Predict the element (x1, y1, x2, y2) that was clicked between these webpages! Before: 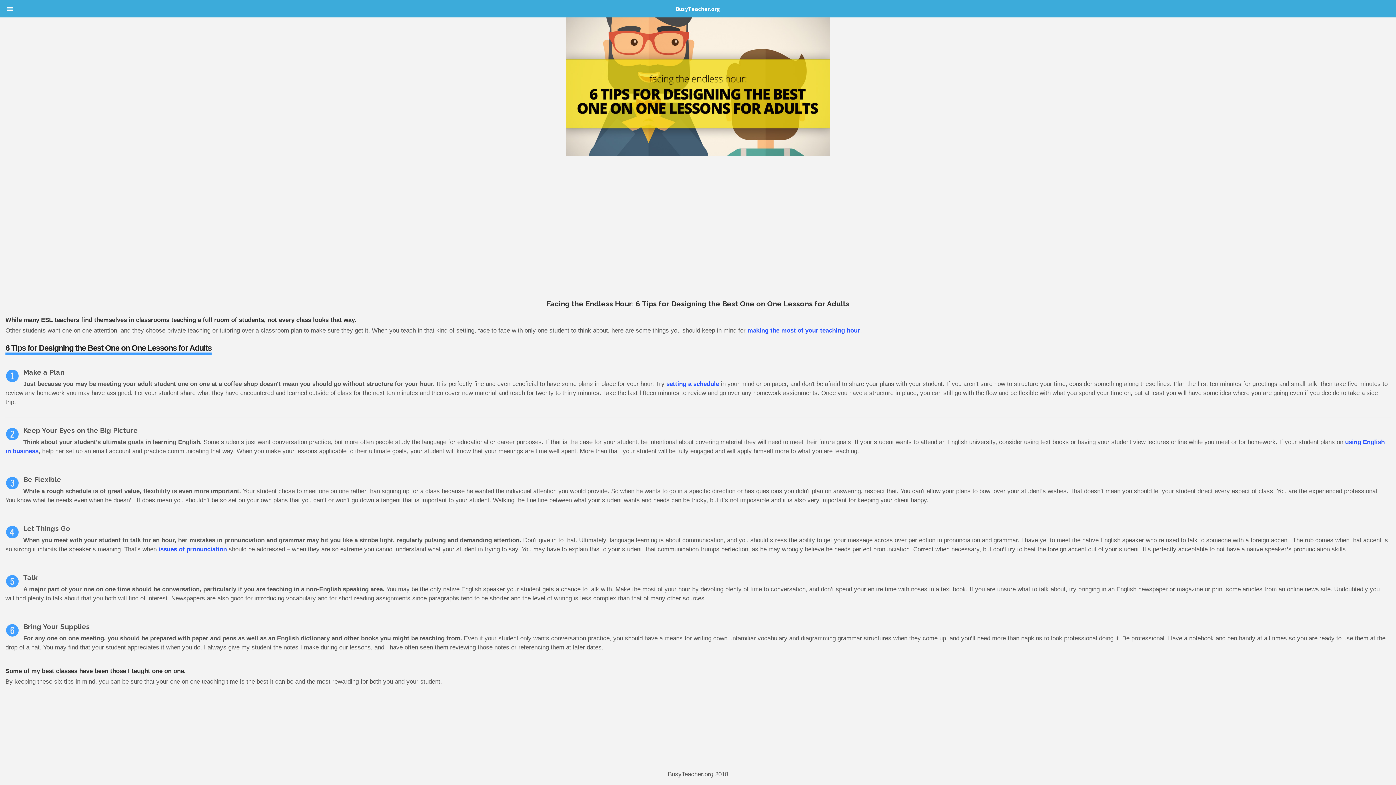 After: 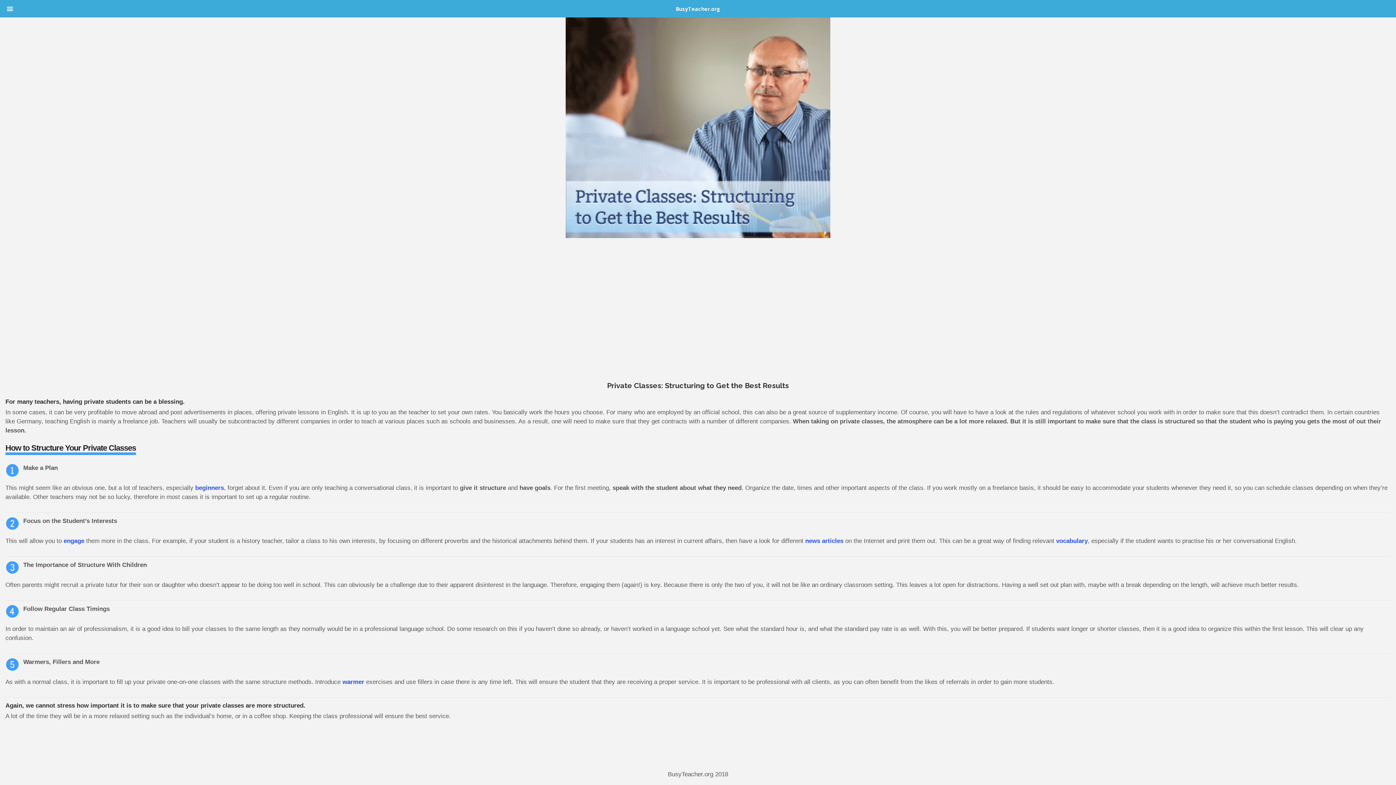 Action: label: setting a schedule bbox: (666, 380, 719, 387)